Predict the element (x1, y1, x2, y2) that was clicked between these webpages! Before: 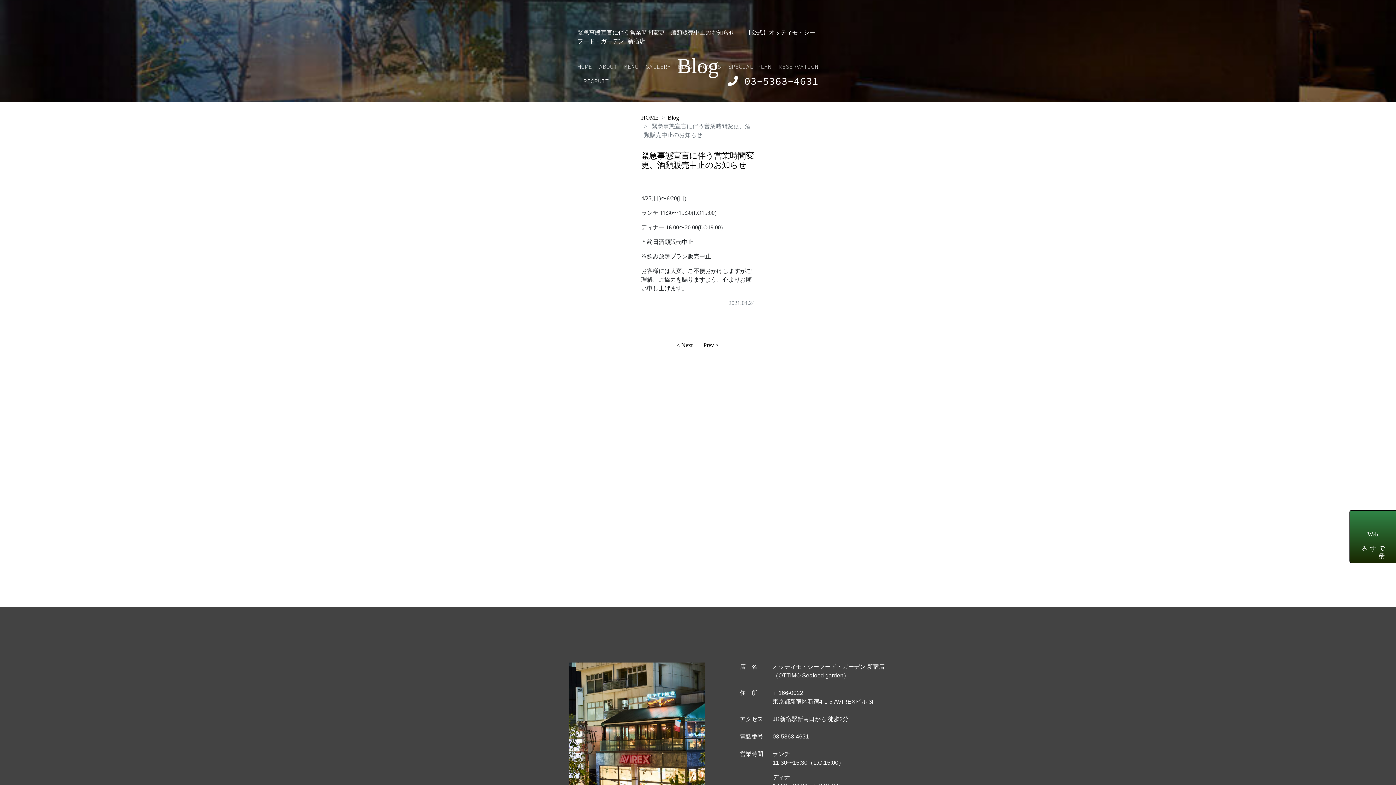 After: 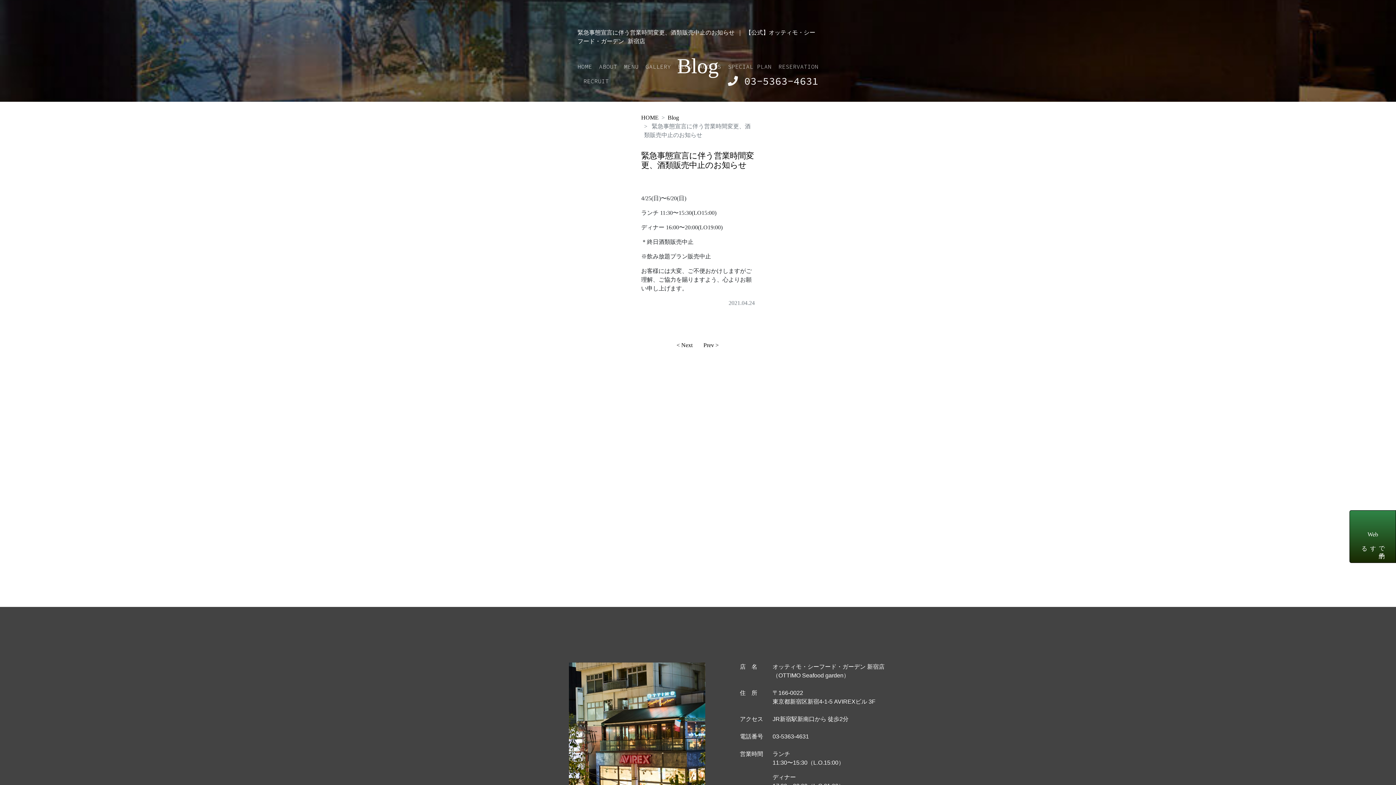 Action: label:  03-5363-4631 bbox: (717, 73, 818, 91)